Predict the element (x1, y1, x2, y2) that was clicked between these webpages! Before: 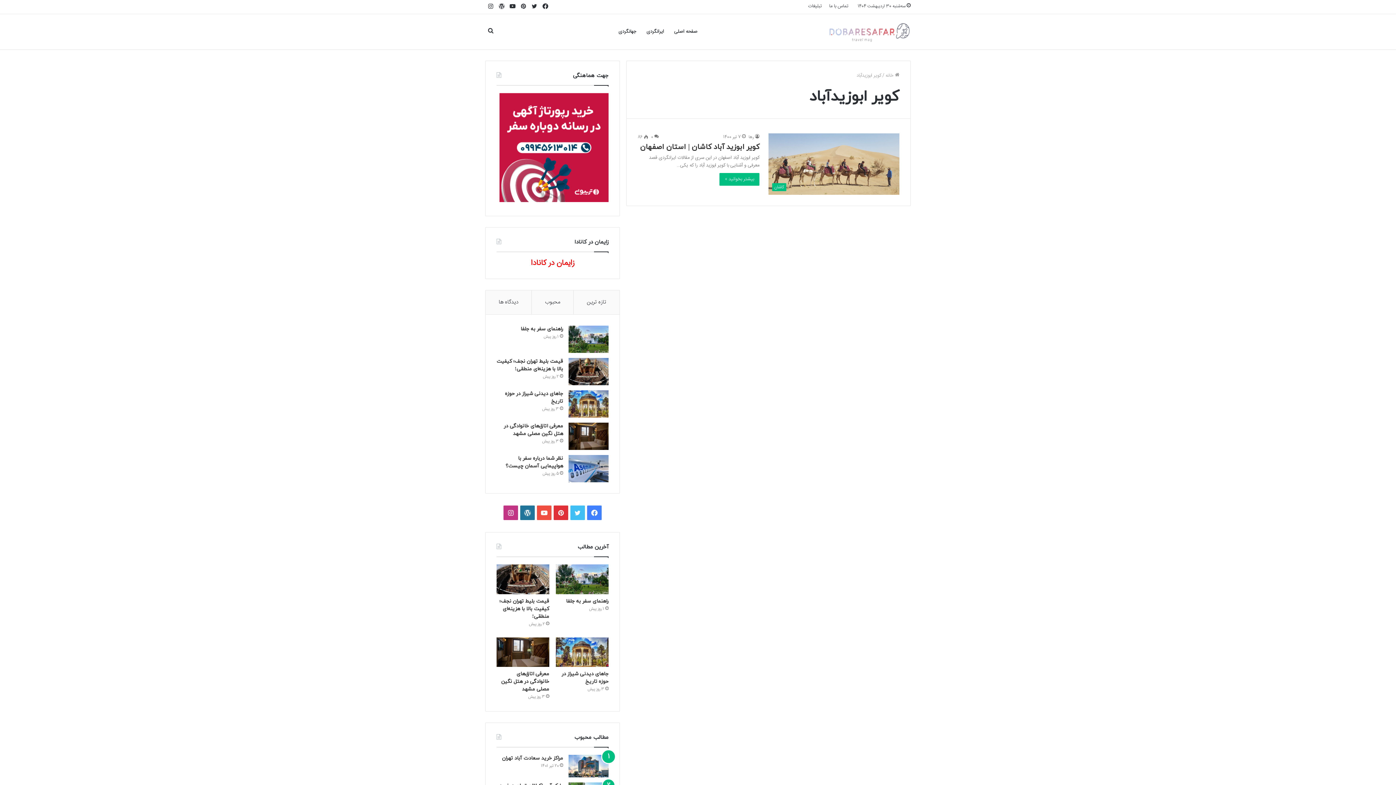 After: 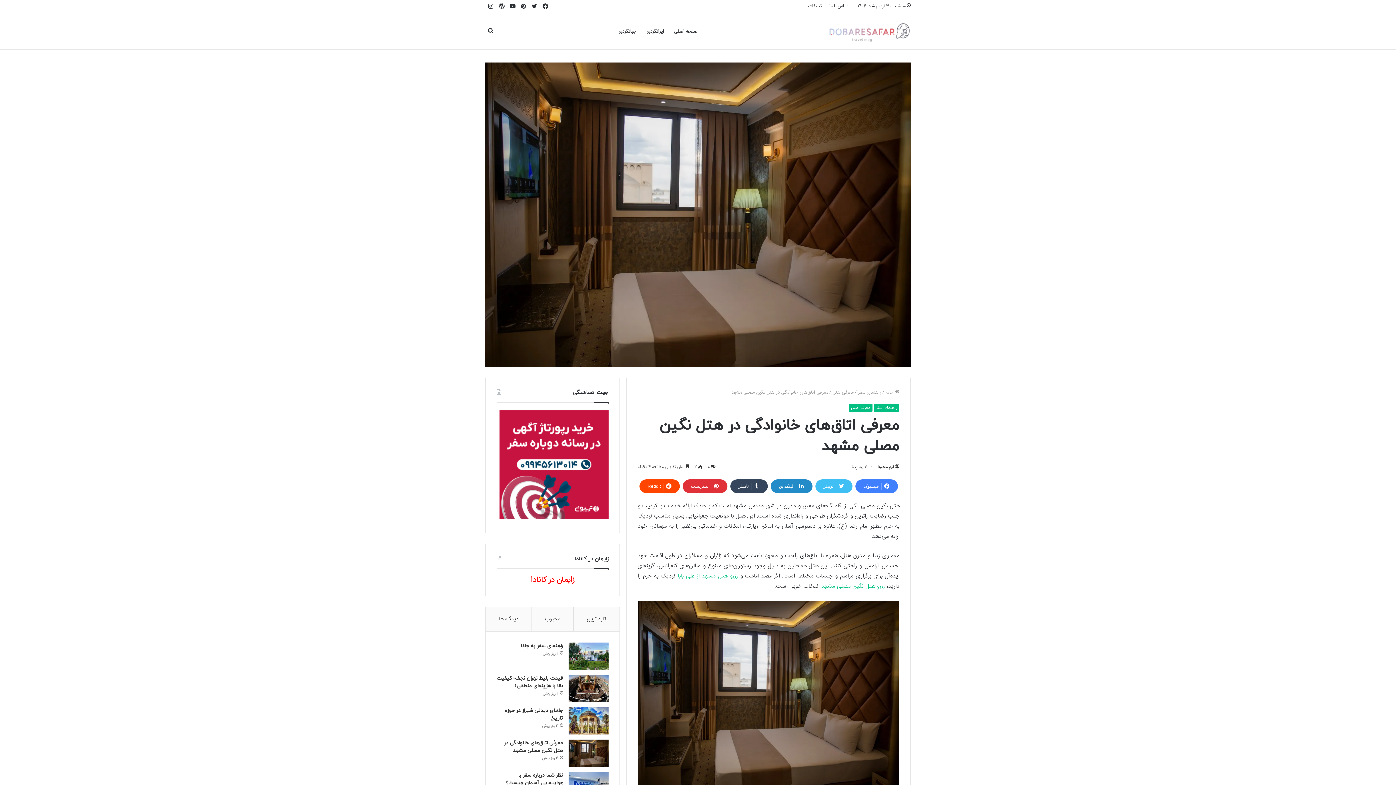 Action: bbox: (501, 671, 549, 693) label: معرفی اتاق‌های خانوادگی در هتل نگین مصلی مشهد